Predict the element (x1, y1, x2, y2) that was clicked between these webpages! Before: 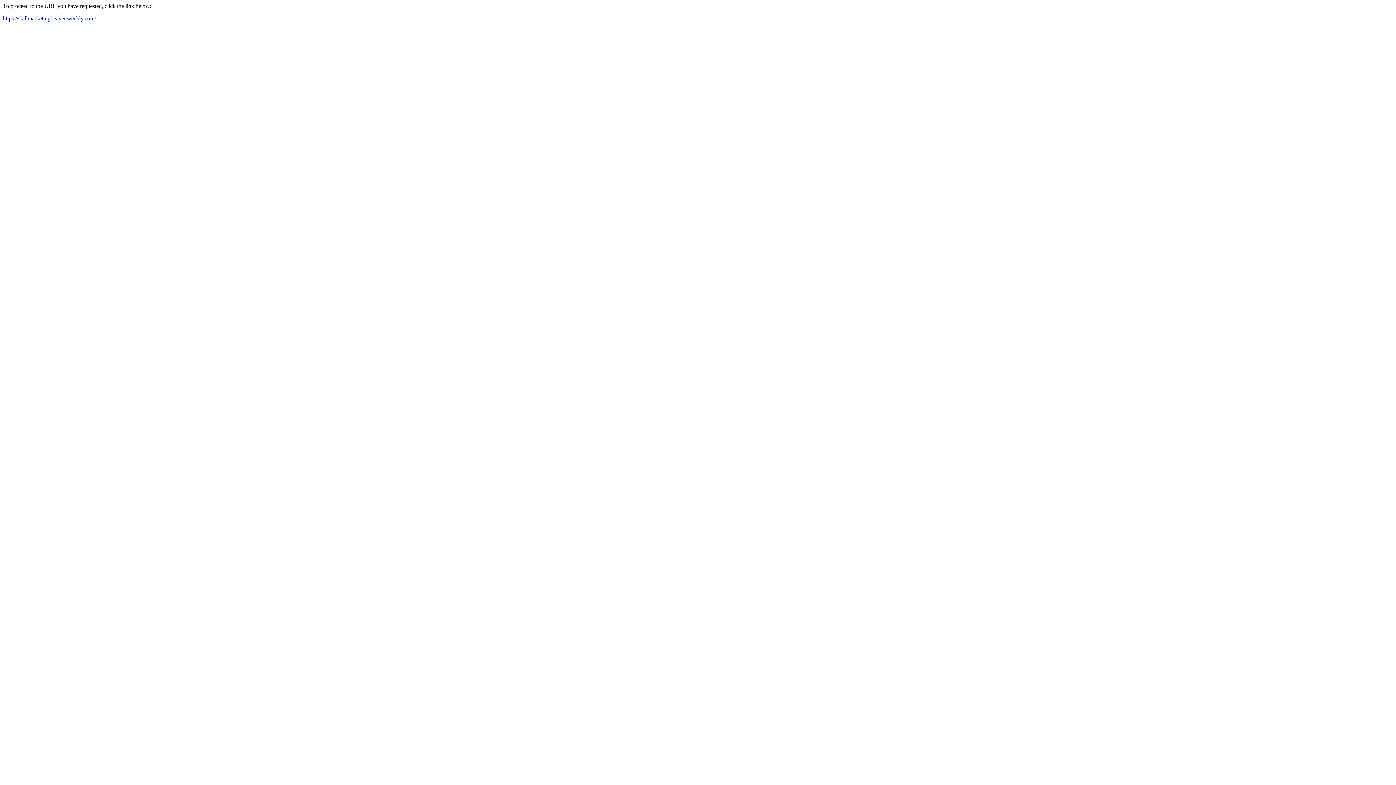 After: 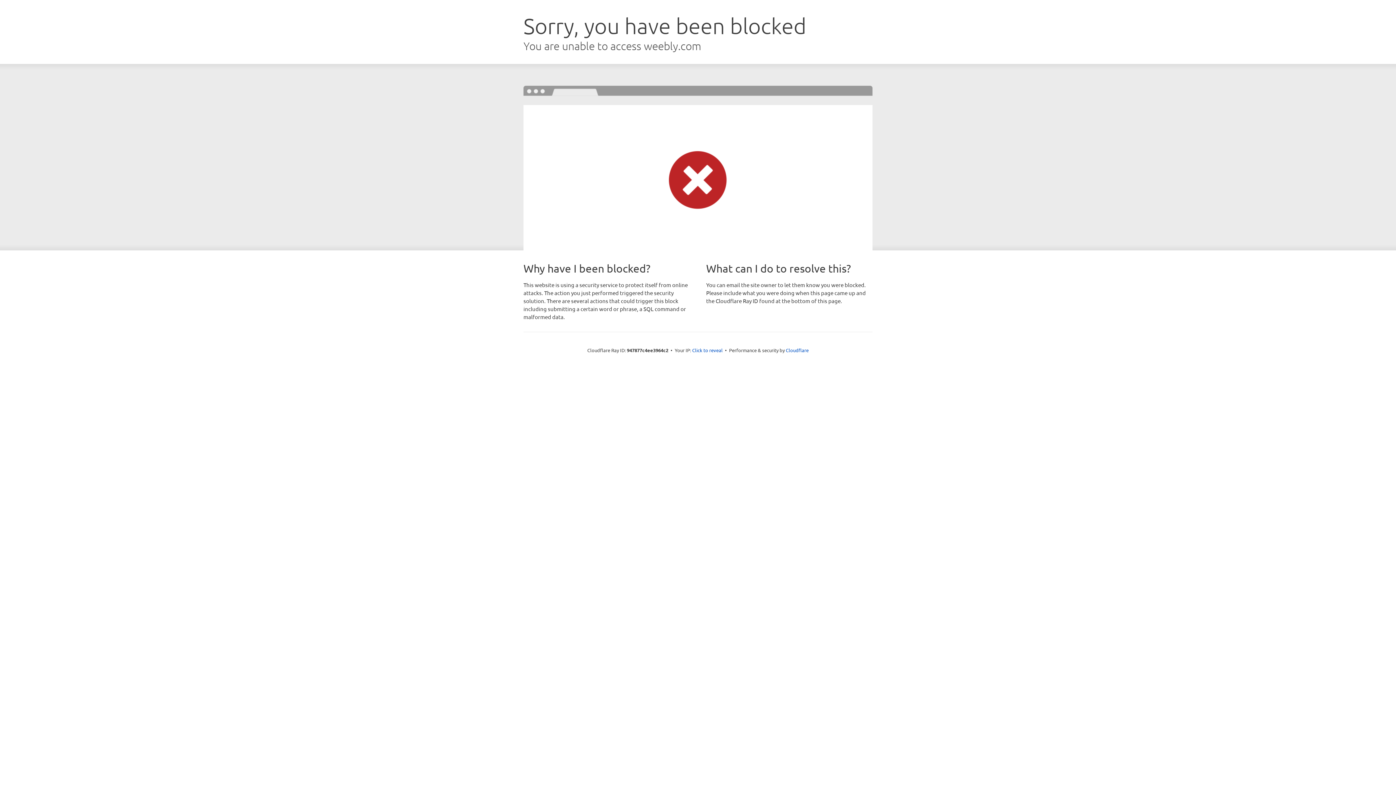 Action: bbox: (2, 15, 96, 21) label: https://skillmarketingbeaver.weebly.com/